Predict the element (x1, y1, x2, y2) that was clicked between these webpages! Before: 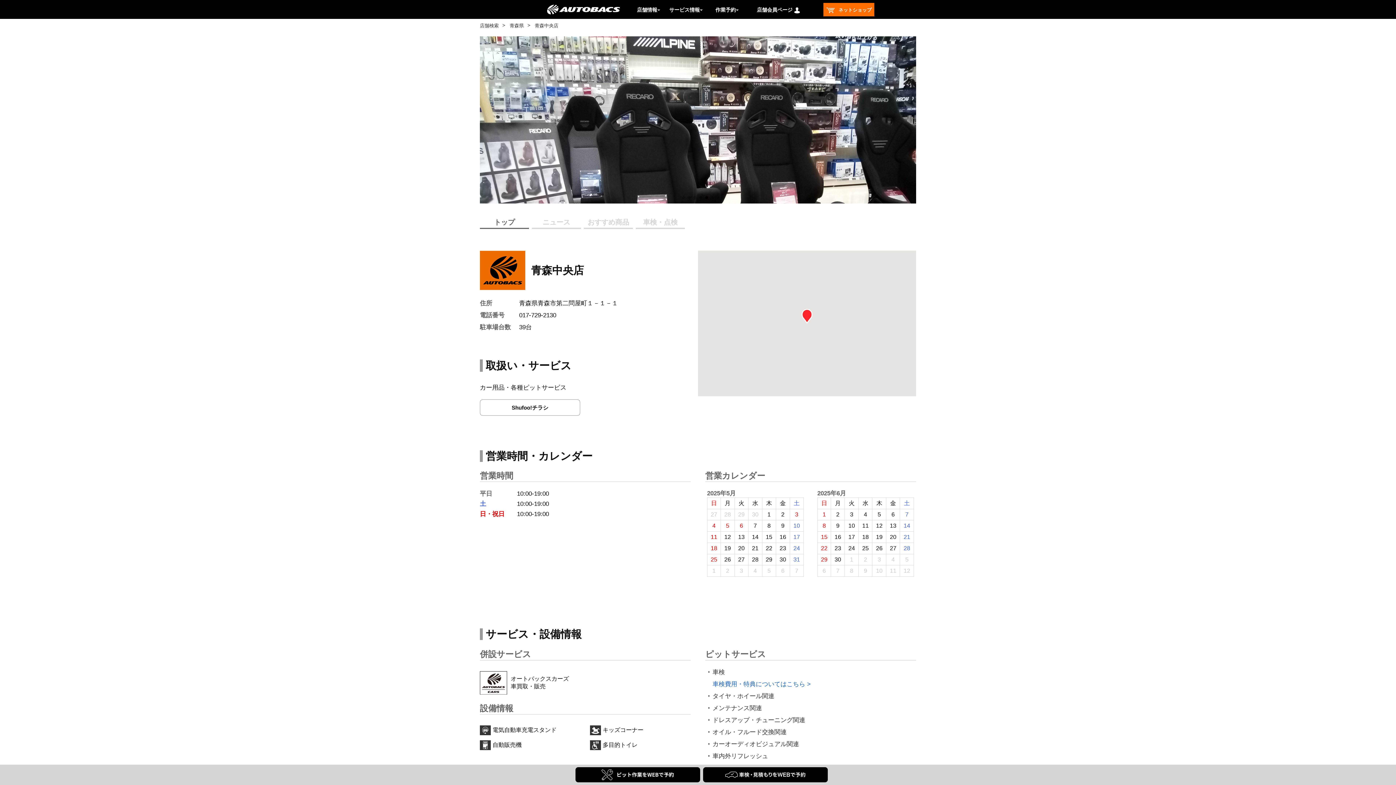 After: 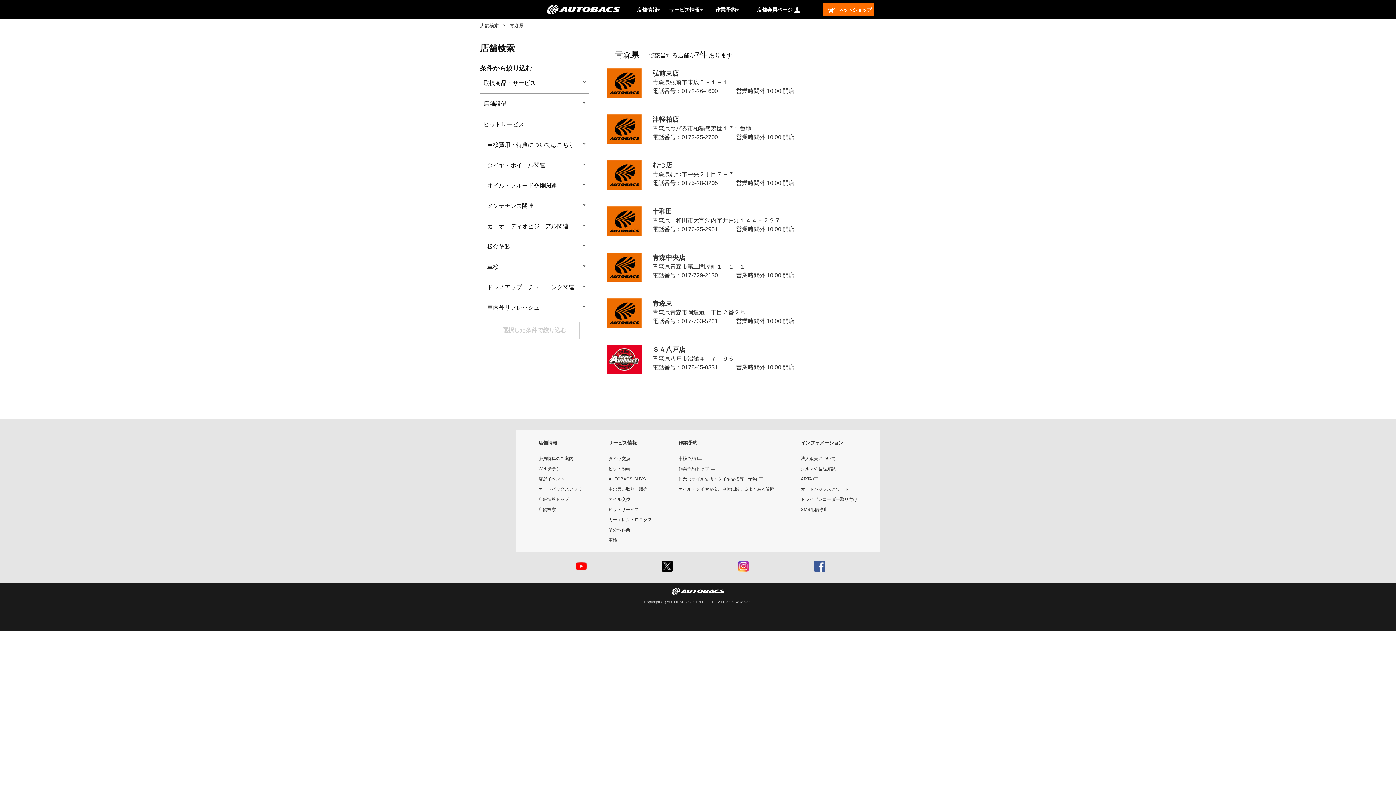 Action: bbox: (509, 22, 524, 29) label: 青森県